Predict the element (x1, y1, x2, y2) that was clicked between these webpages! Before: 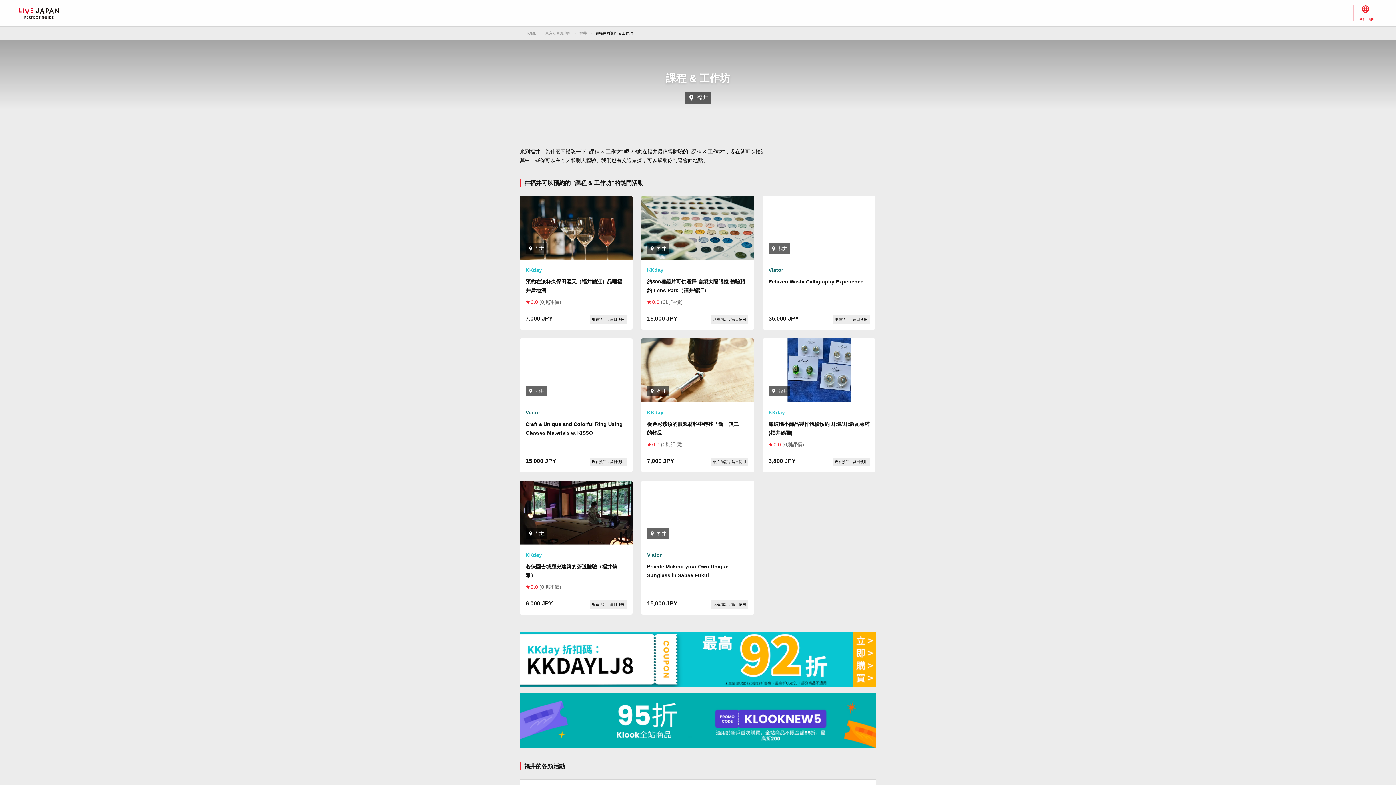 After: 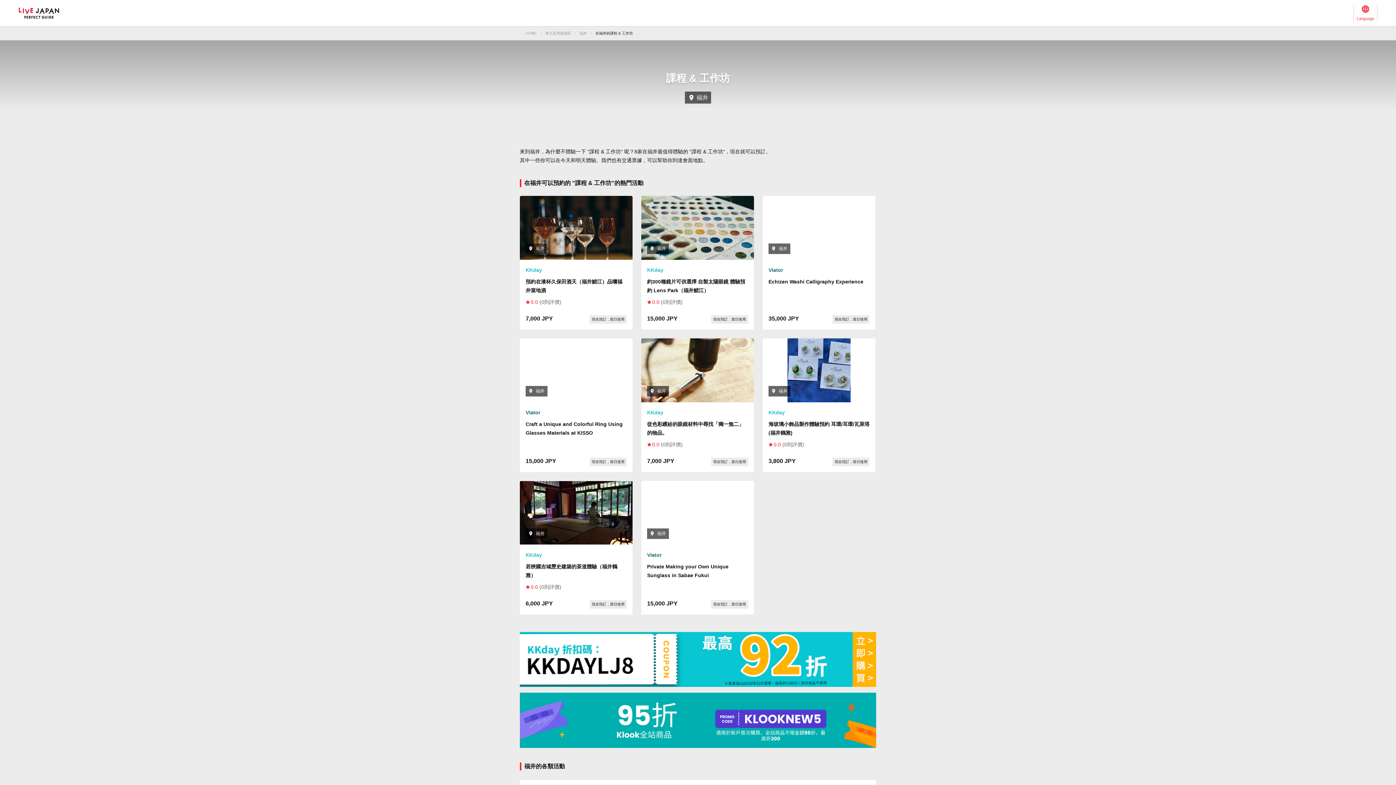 Action: label: 福井

Viator

Echizen Washi Calligraphy Experience

35,000 JPY
現在預訂，當日使用 bbox: (762, 196, 875, 329)